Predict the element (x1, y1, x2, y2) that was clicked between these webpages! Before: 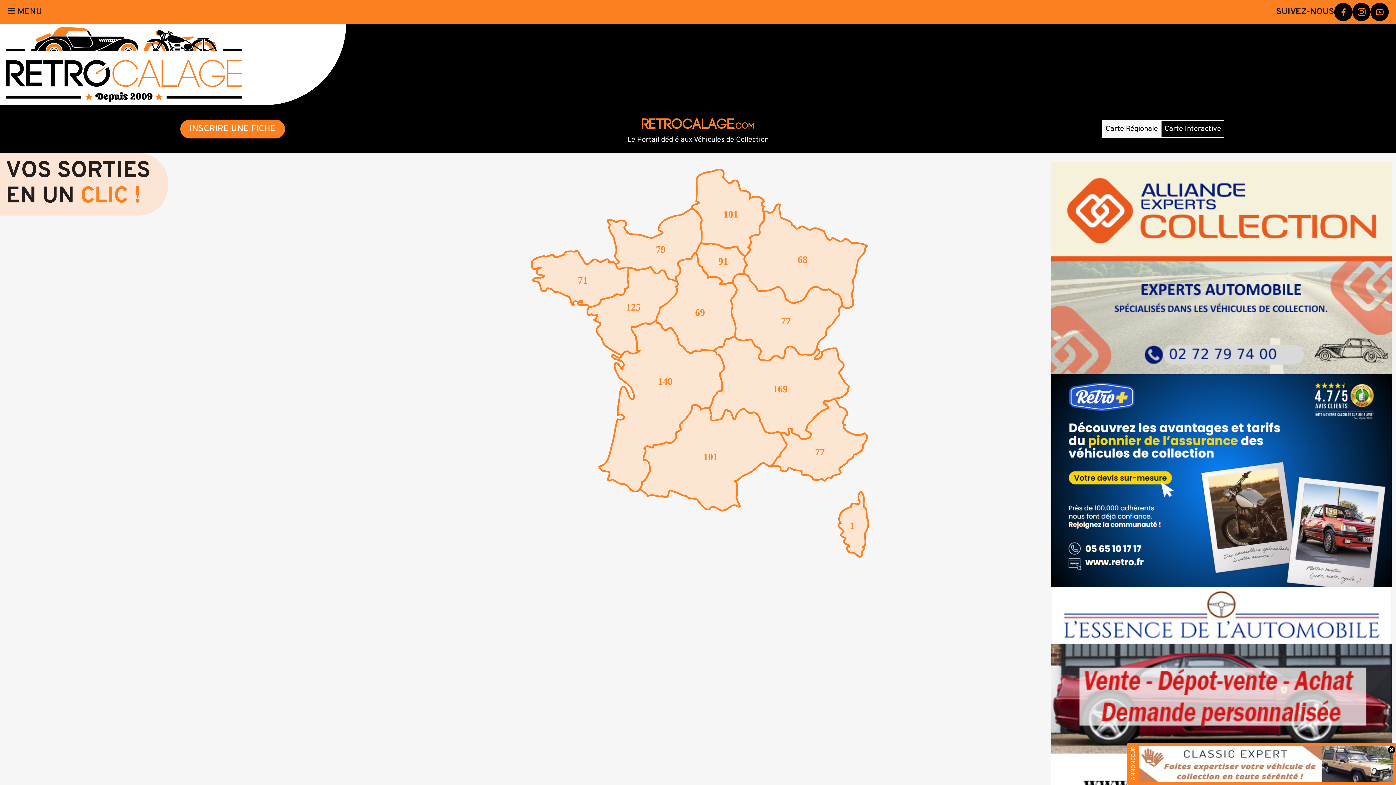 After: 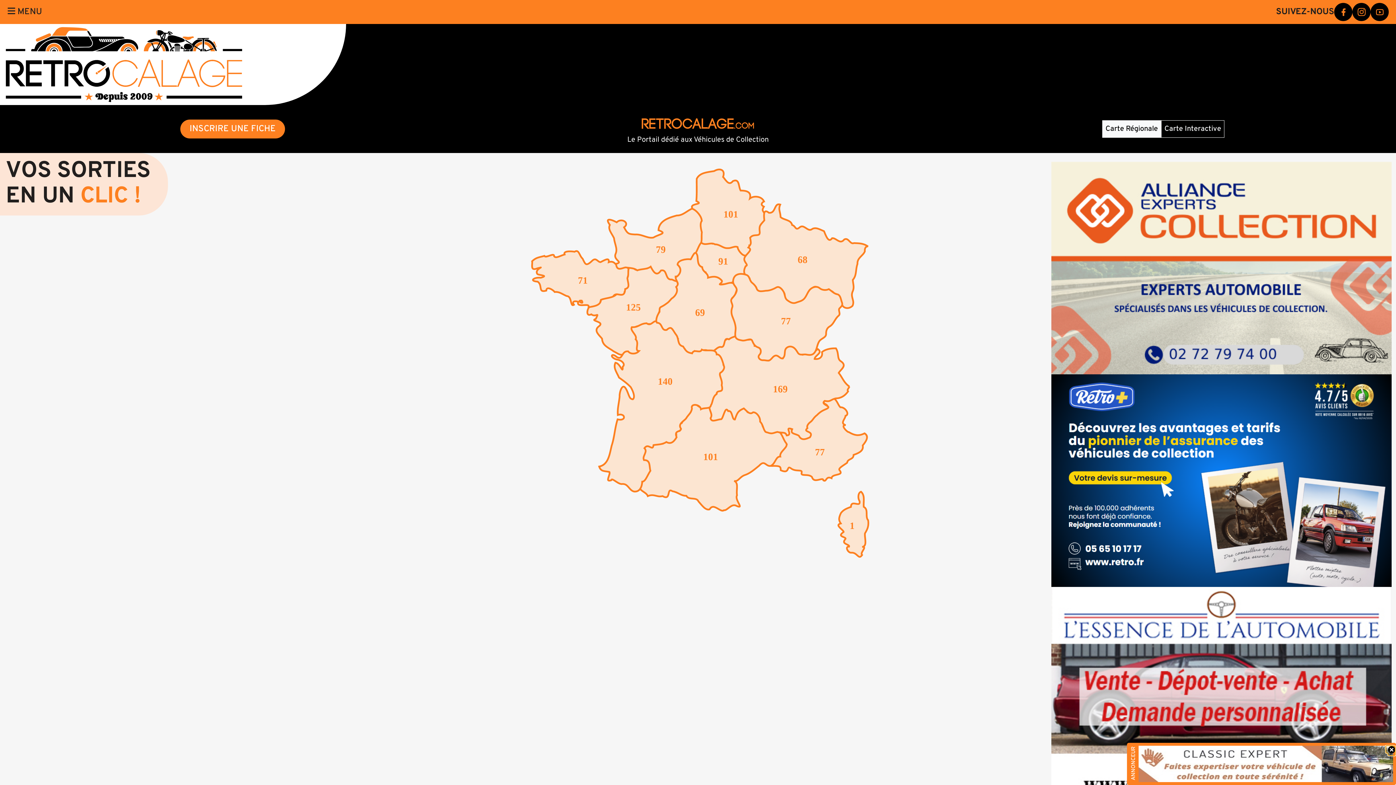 Action: bbox: (1386, 746, 1393, 753)